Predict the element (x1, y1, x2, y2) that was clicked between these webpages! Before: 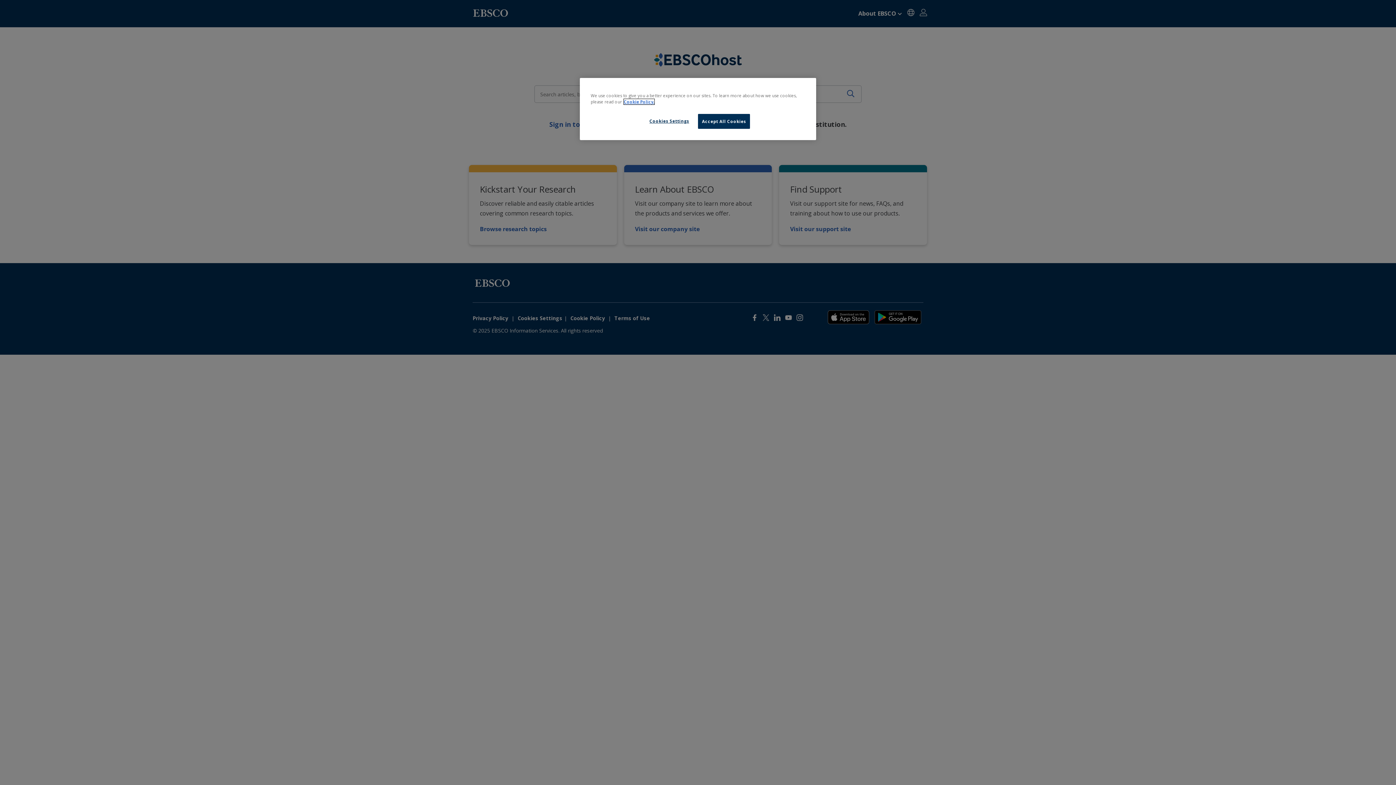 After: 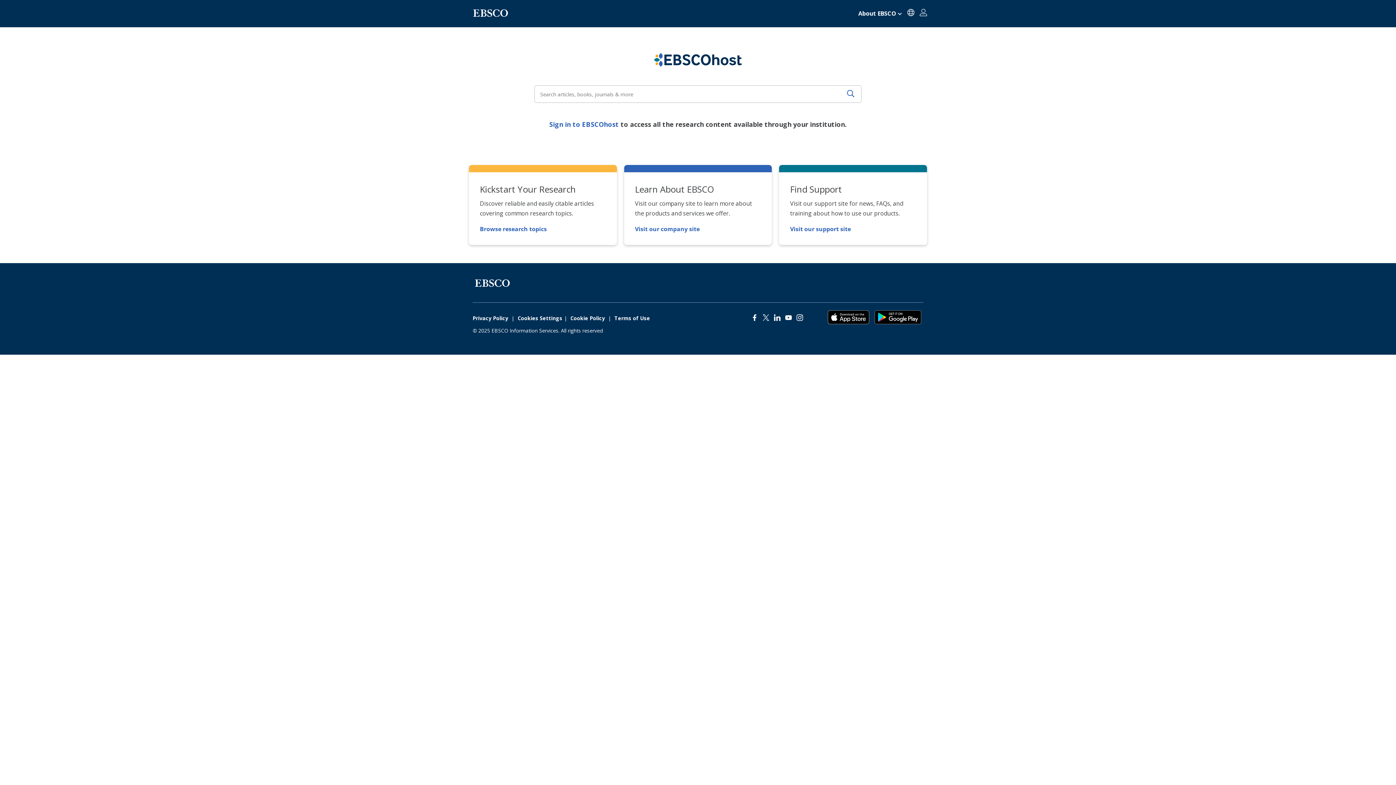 Action: bbox: (698, 114, 750, 128) label: Accept All Cookies